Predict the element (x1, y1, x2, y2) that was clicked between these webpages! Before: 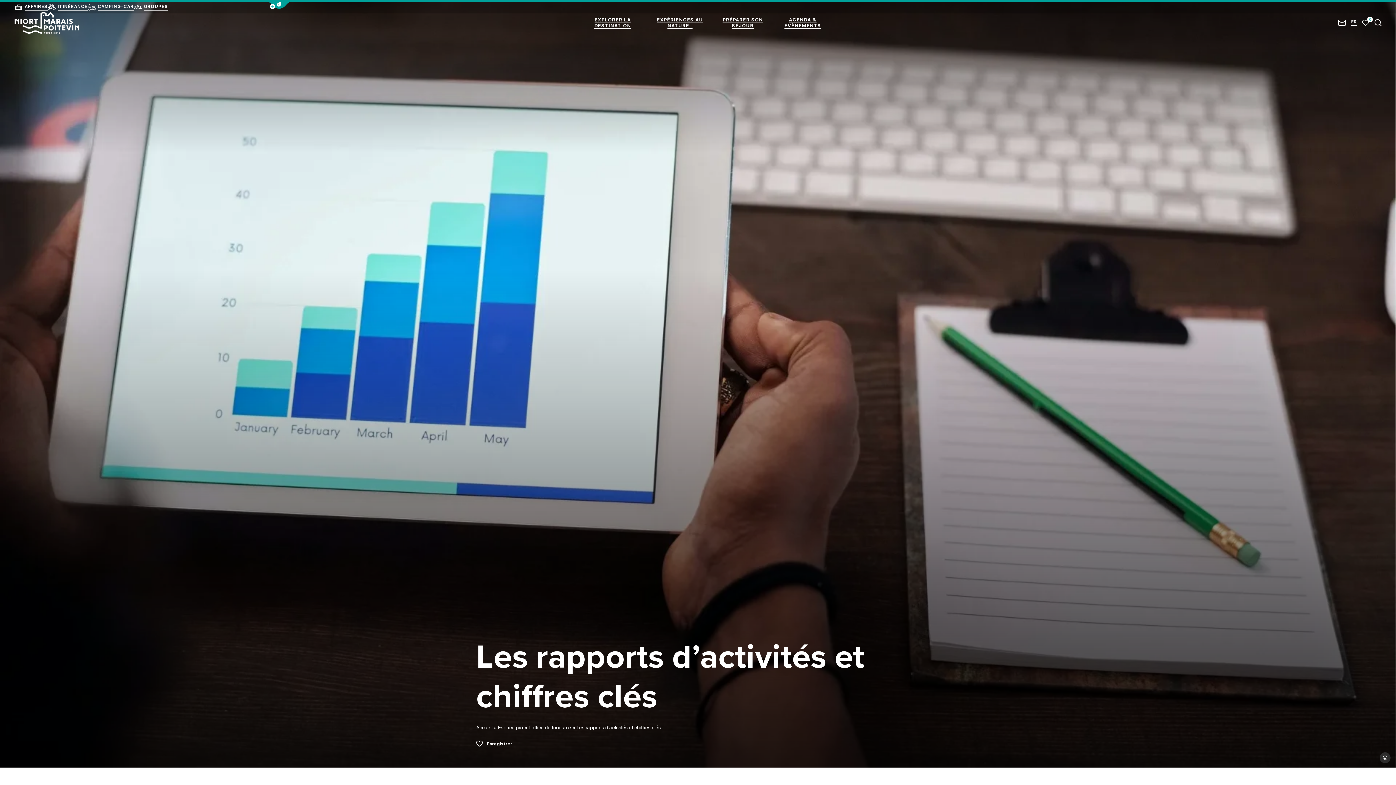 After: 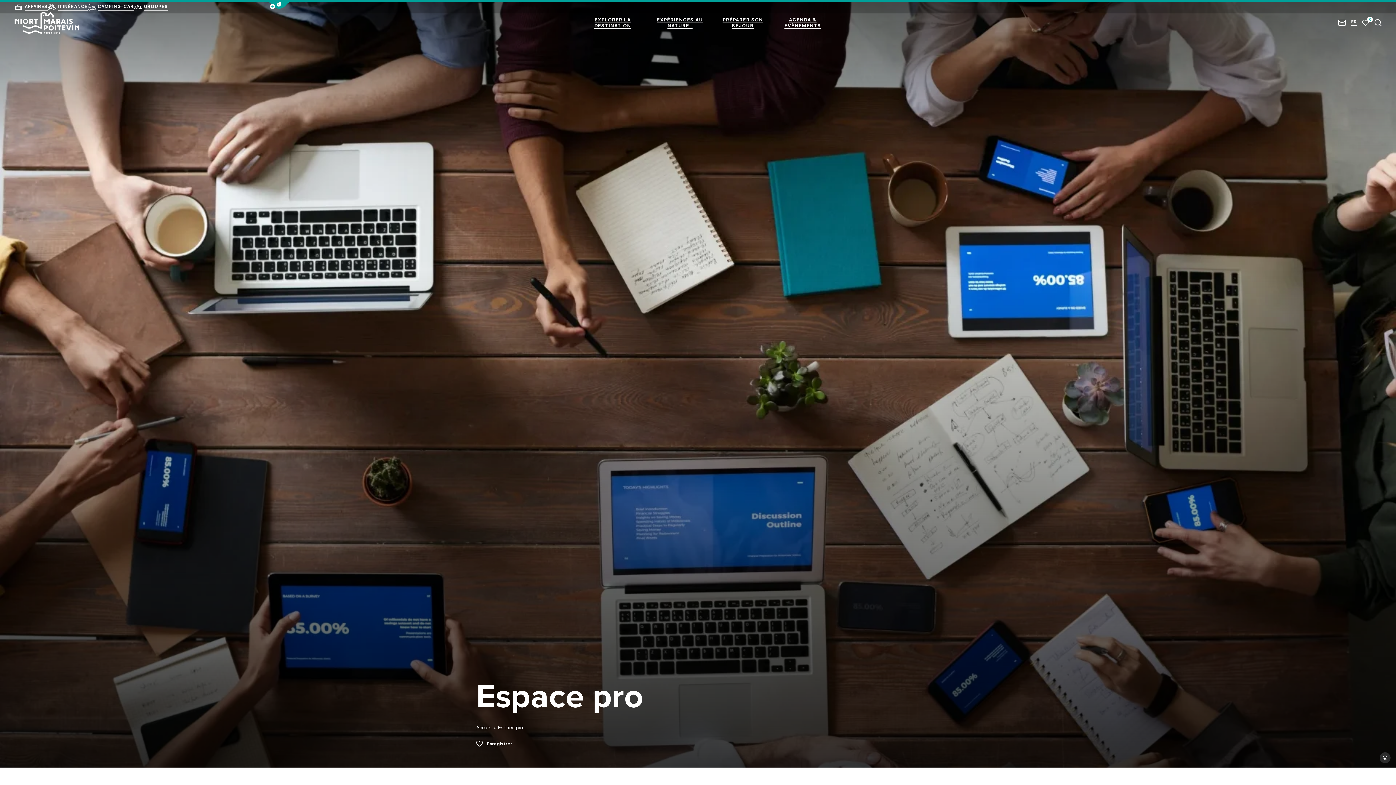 Action: label: Espace pro bbox: (498, 725, 523, 730)